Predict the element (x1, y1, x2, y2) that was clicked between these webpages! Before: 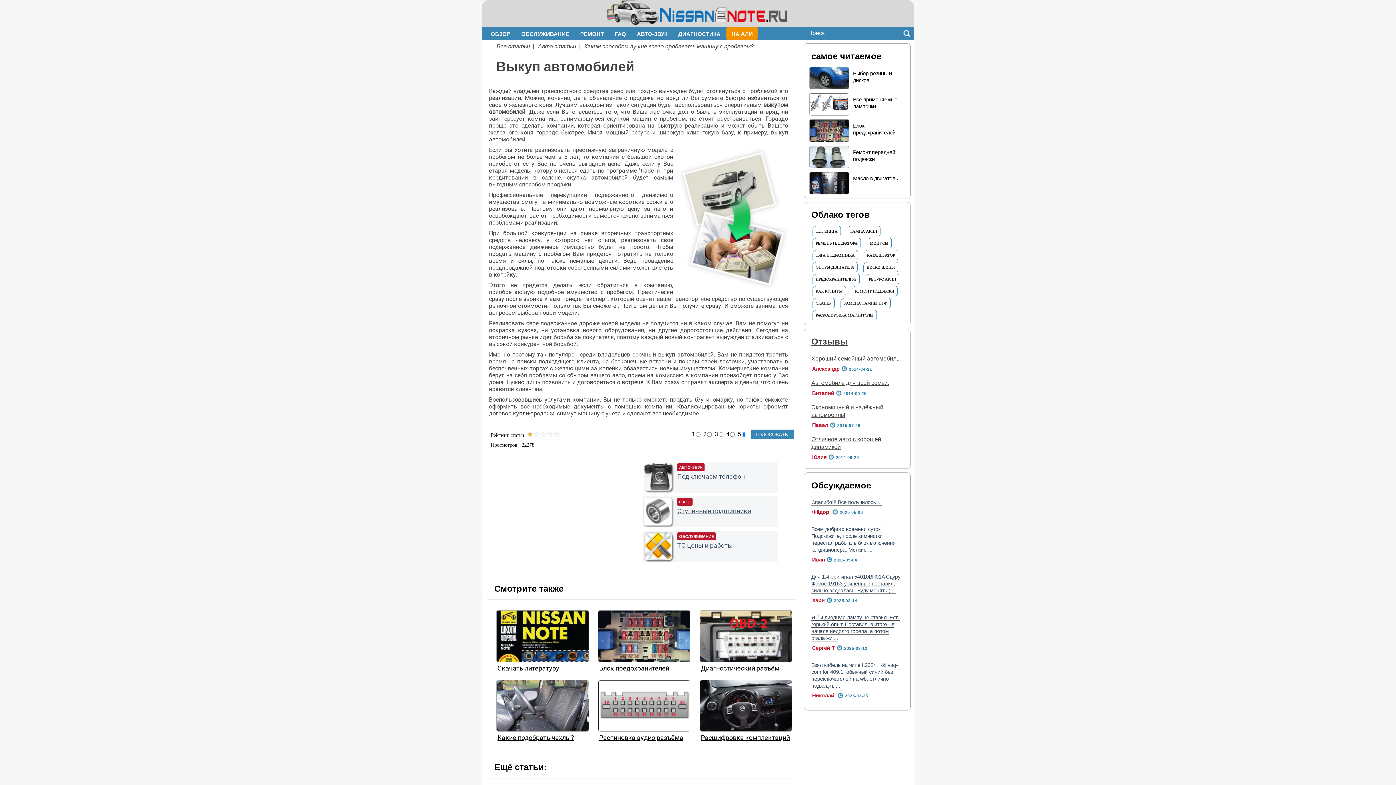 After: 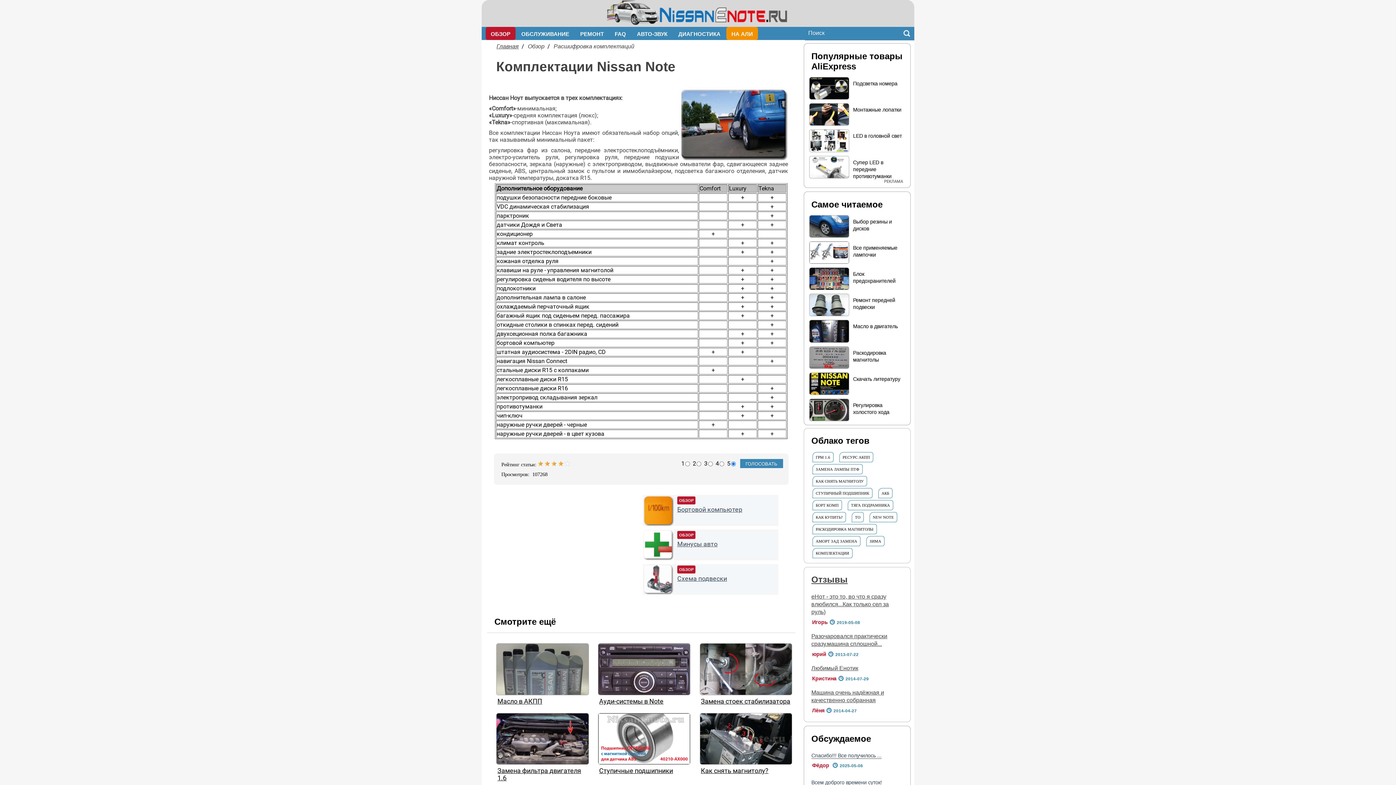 Action: bbox: (701, 734, 790, 741) label: Расшифровка комплектаций